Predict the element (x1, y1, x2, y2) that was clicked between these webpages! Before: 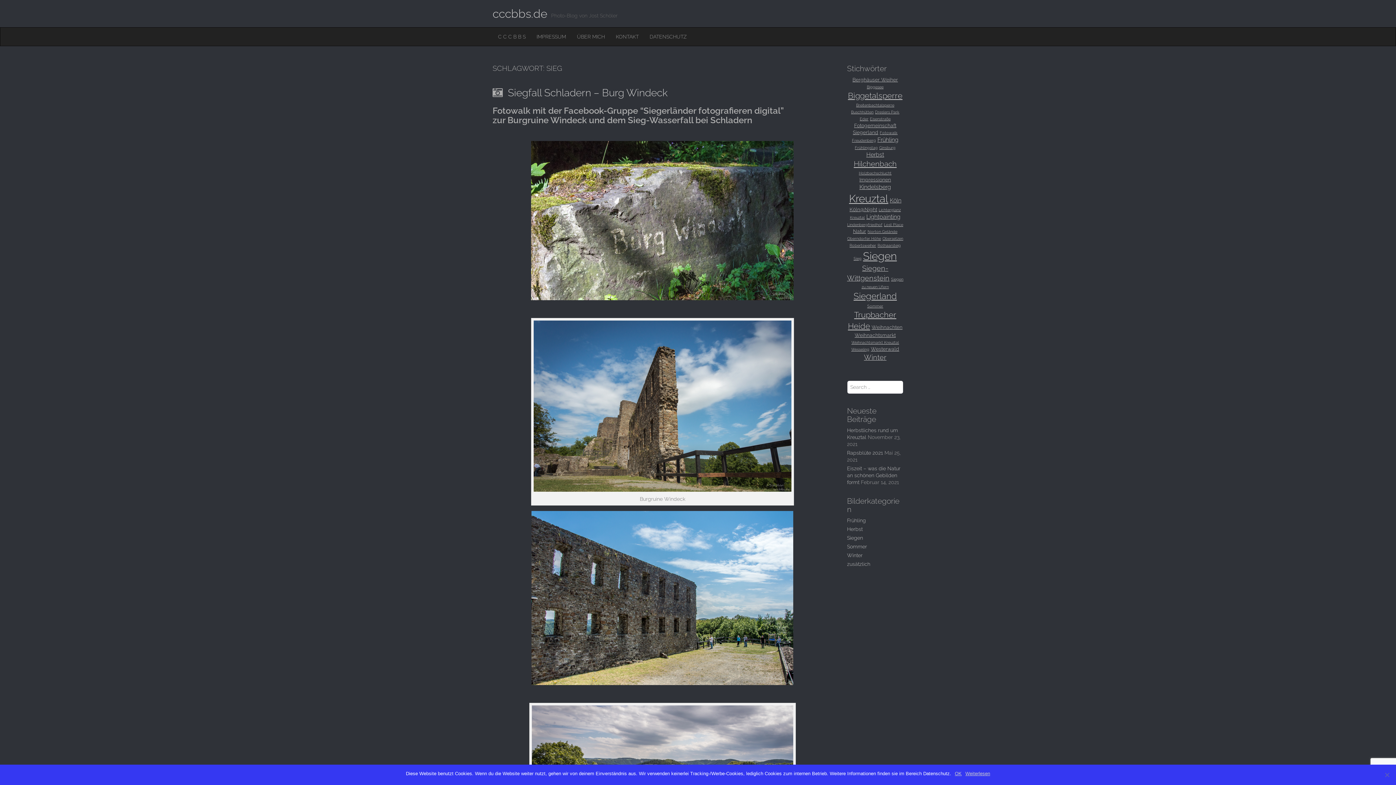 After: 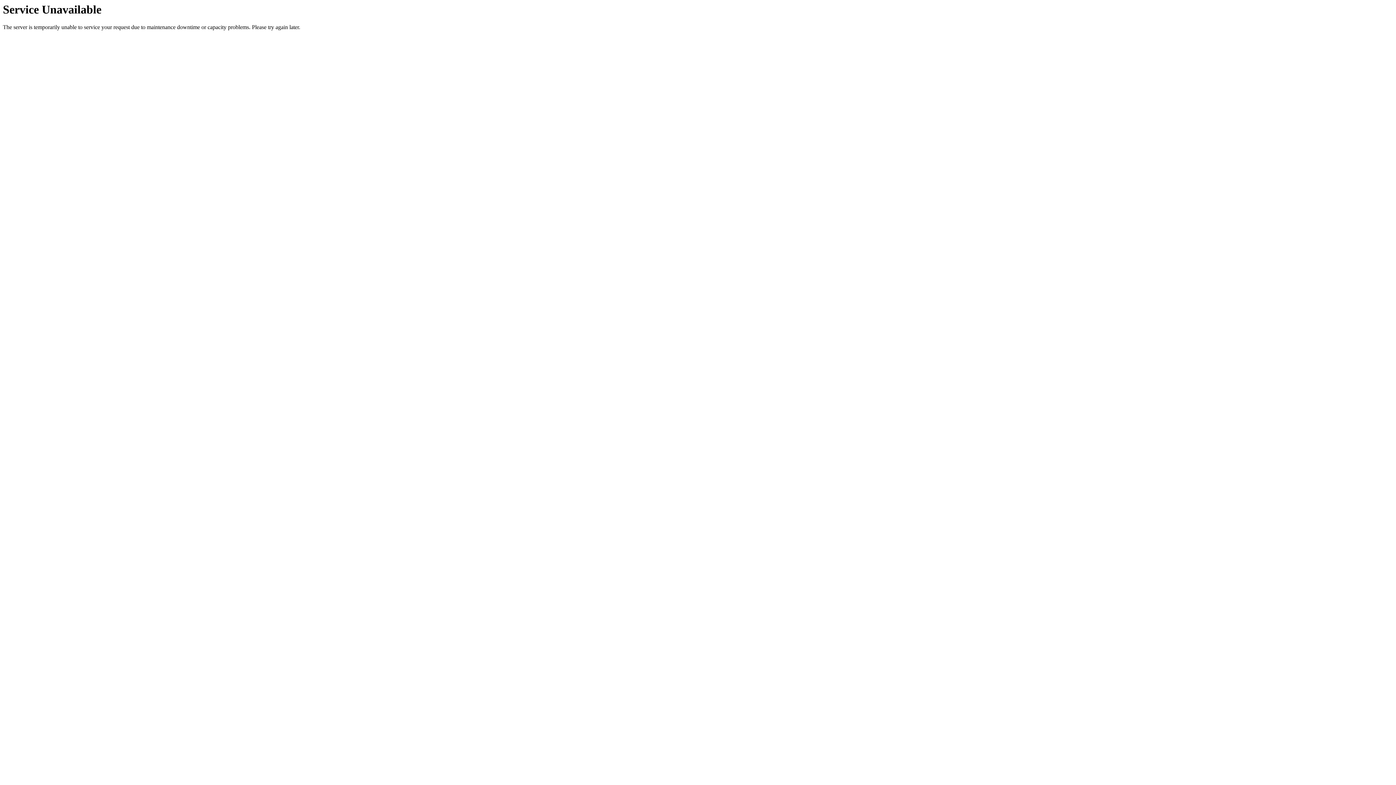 Action: label: Impressionen (3 Einträge) bbox: (859, 176, 891, 182)